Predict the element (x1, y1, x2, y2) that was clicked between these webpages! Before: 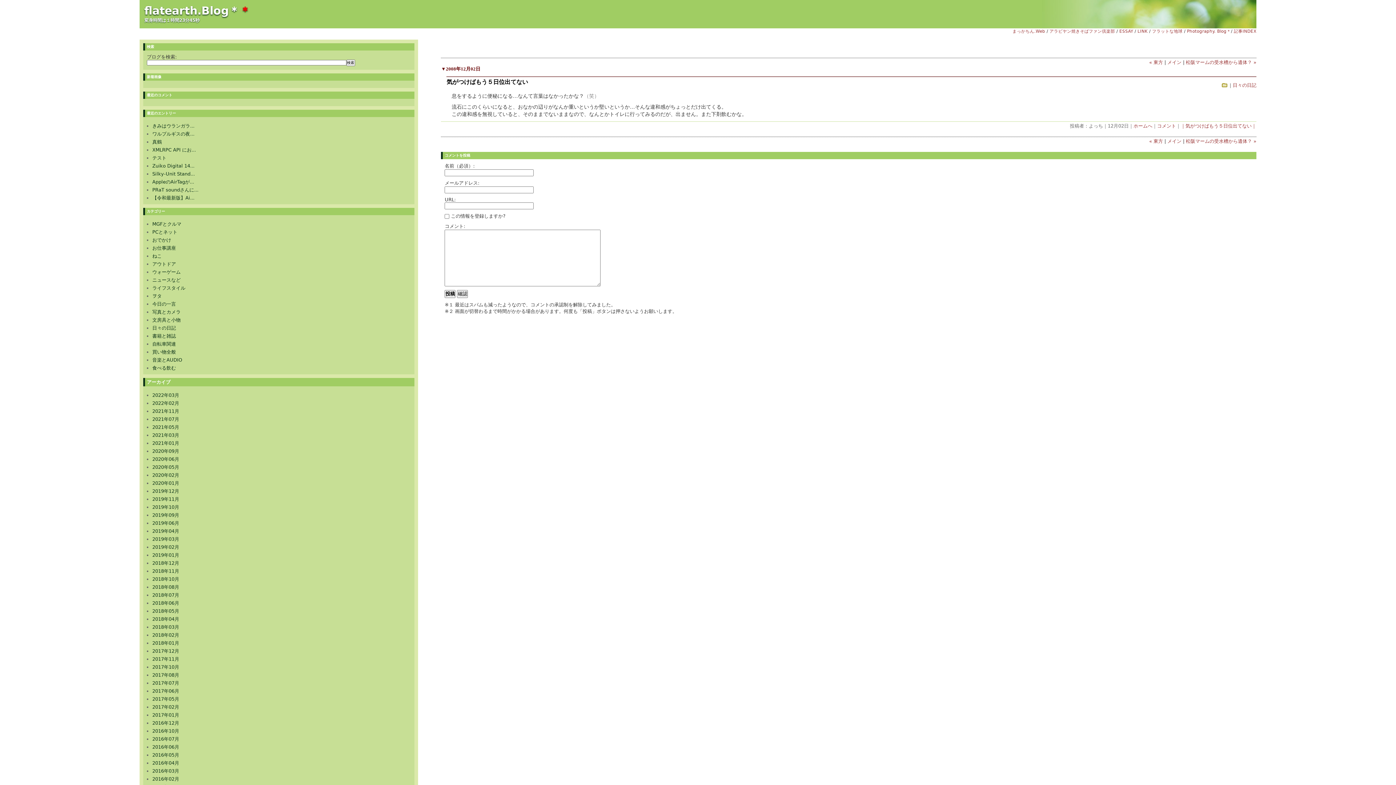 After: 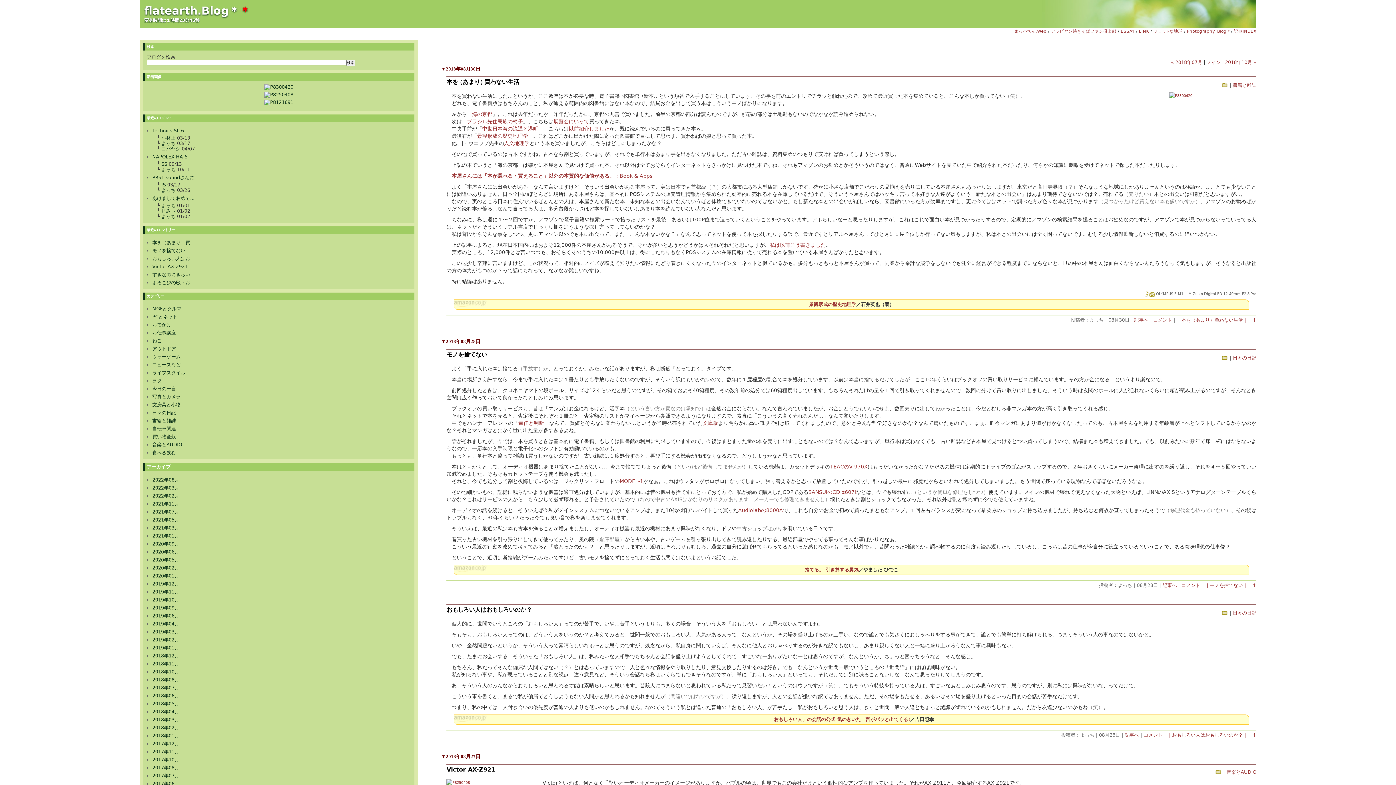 Action: label: 2018年08月 bbox: (152, 584, 179, 590)